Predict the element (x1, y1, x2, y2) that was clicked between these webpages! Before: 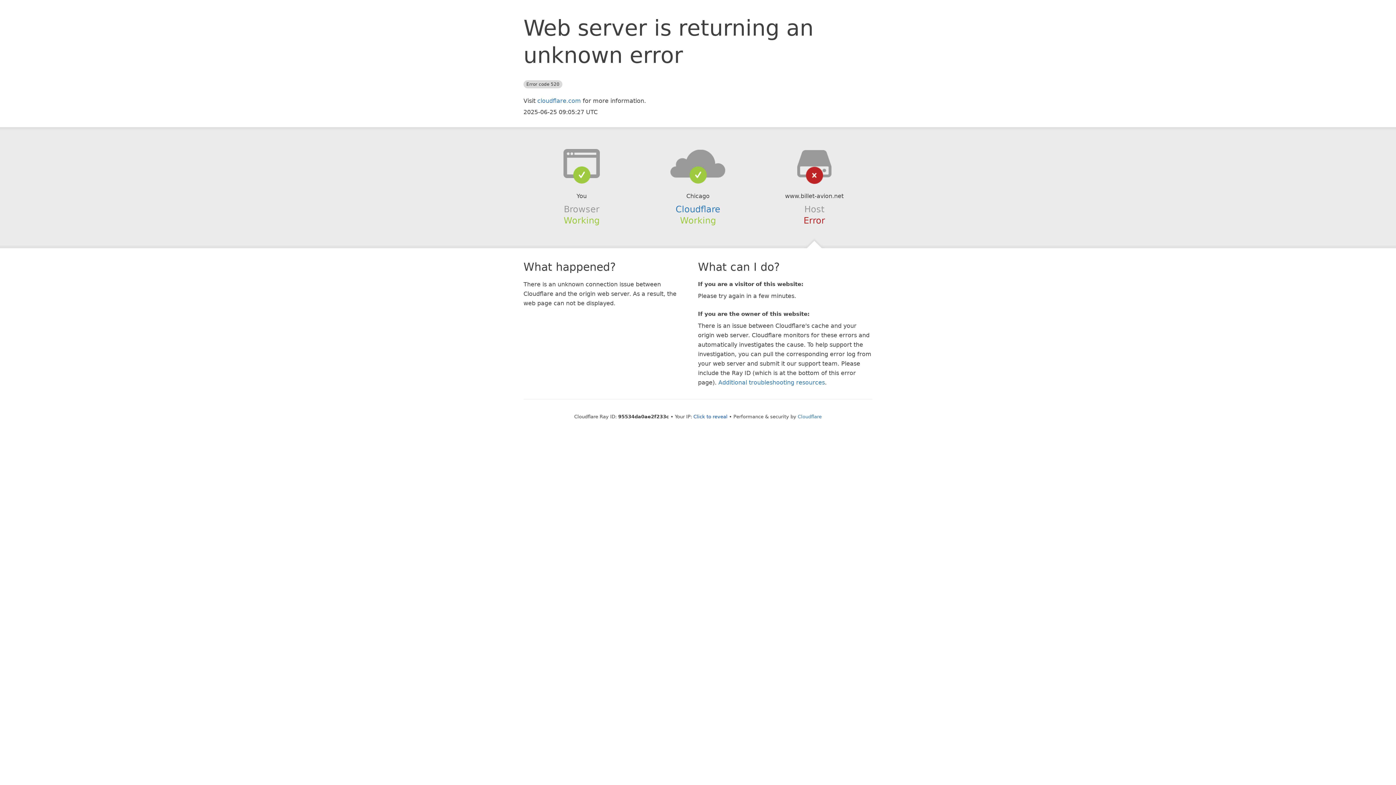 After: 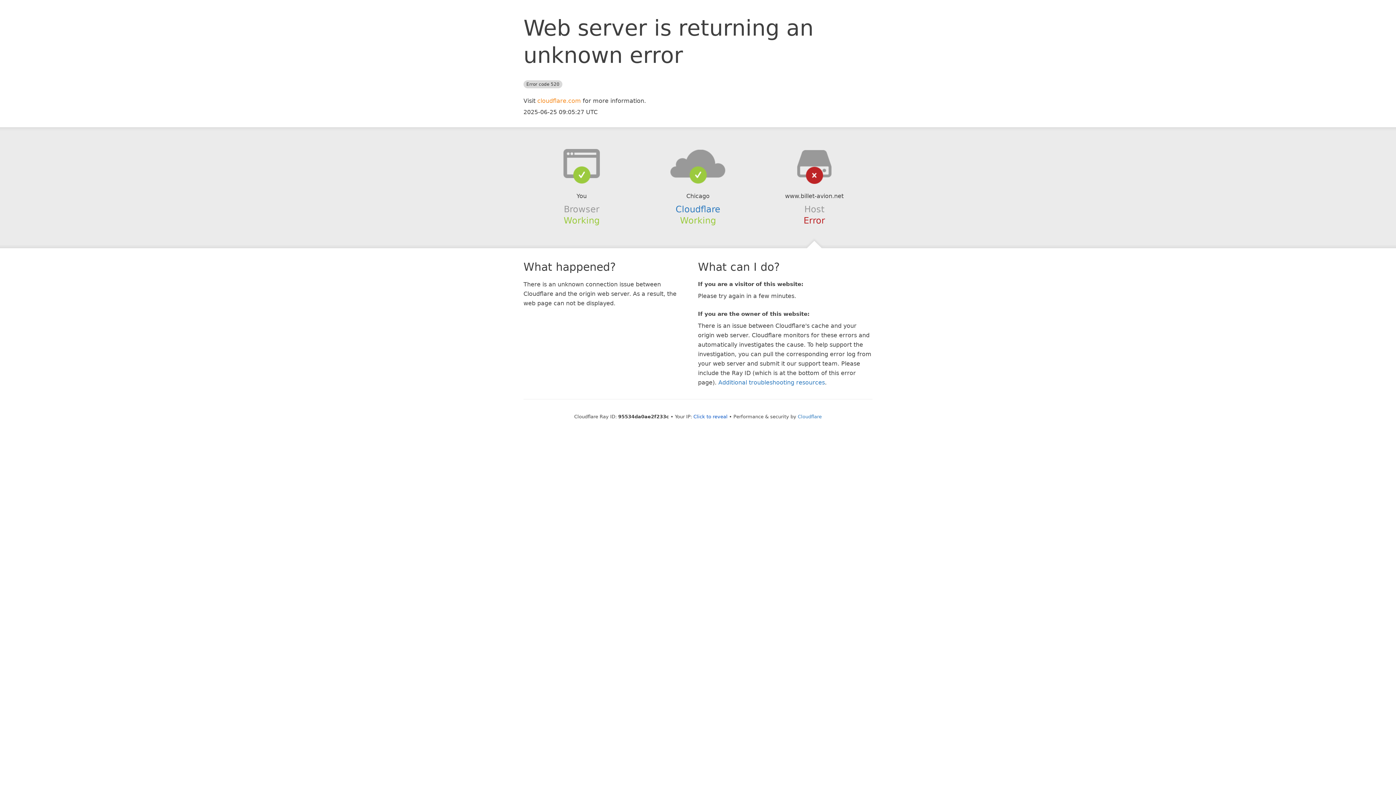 Action: label: cloudflare.com bbox: (537, 97, 581, 104)